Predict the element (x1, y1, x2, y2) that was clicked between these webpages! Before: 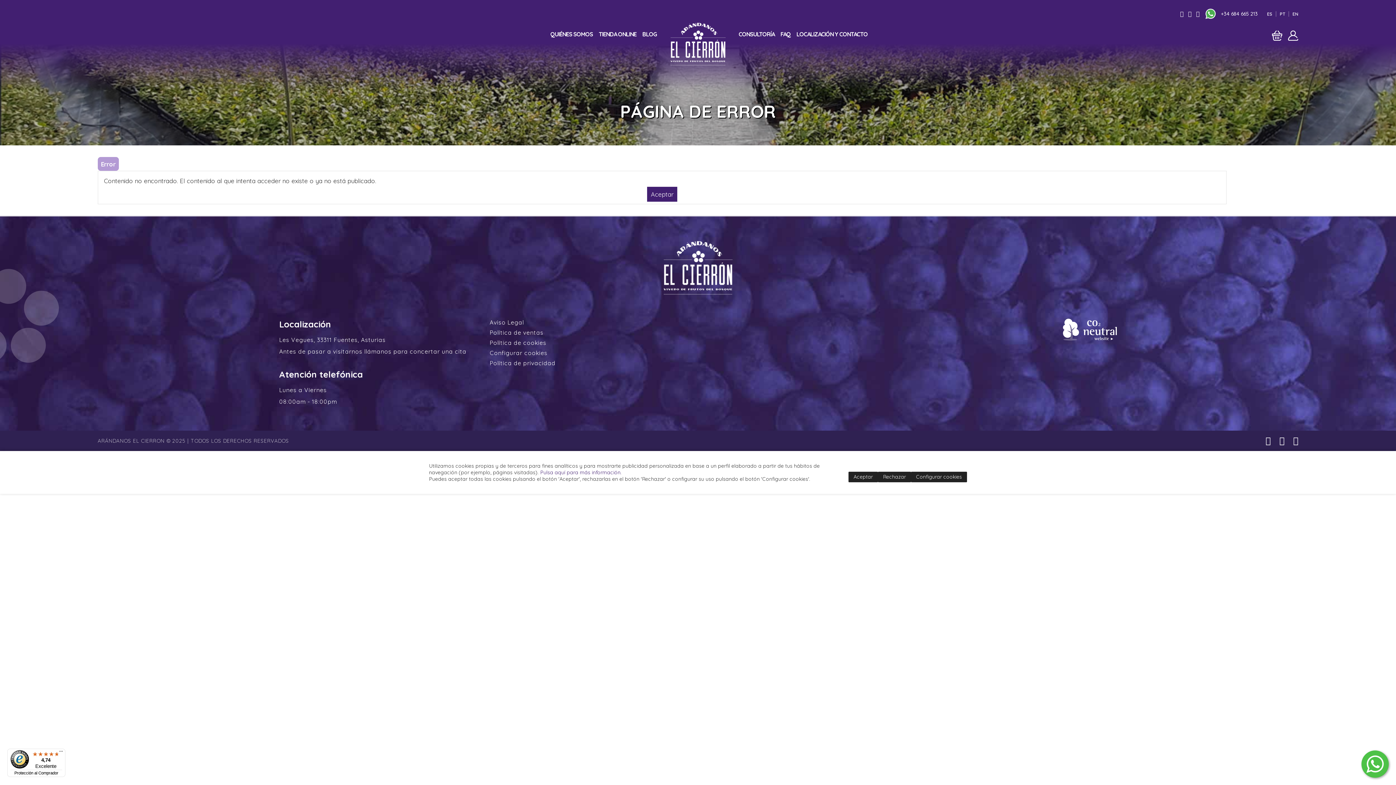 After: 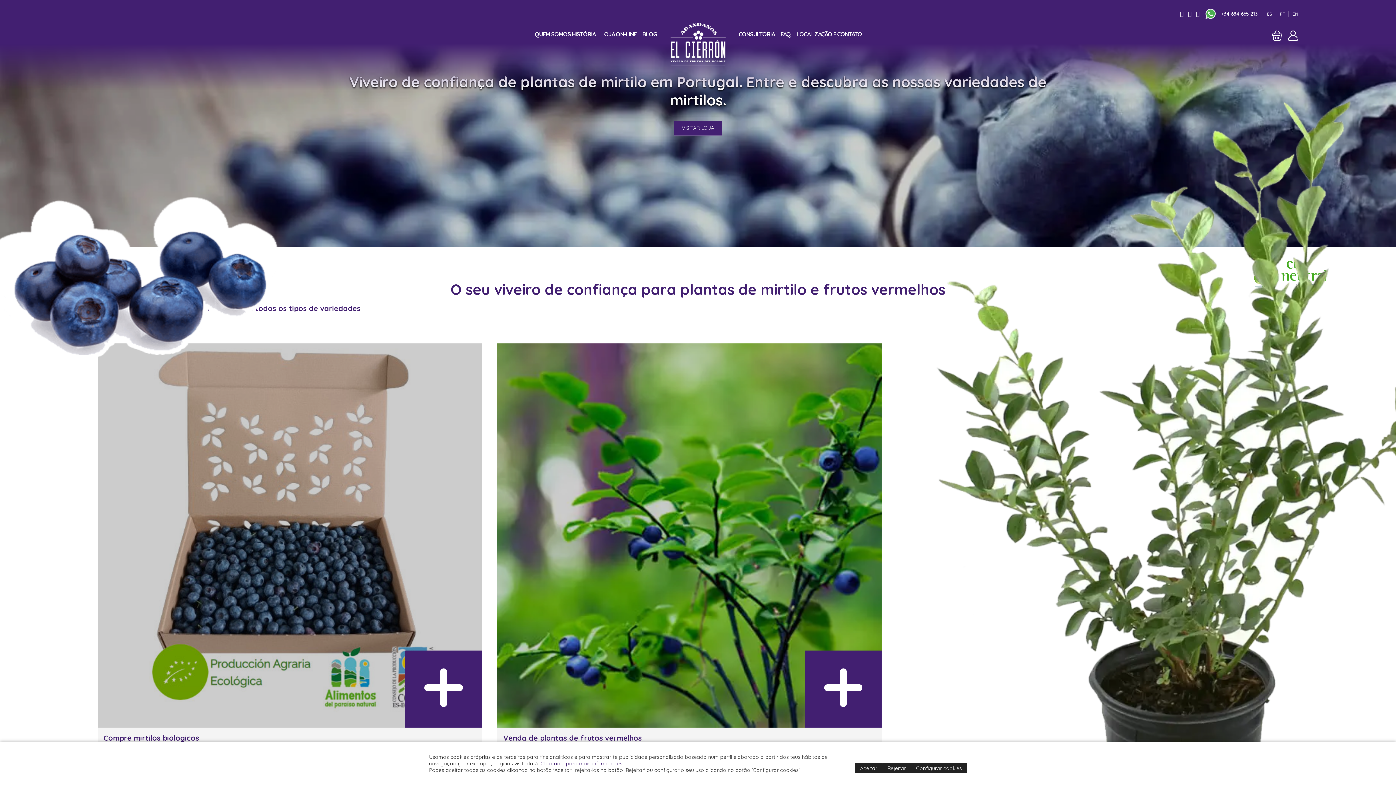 Action: label: PT bbox: (1280, 11, 1285, 16)